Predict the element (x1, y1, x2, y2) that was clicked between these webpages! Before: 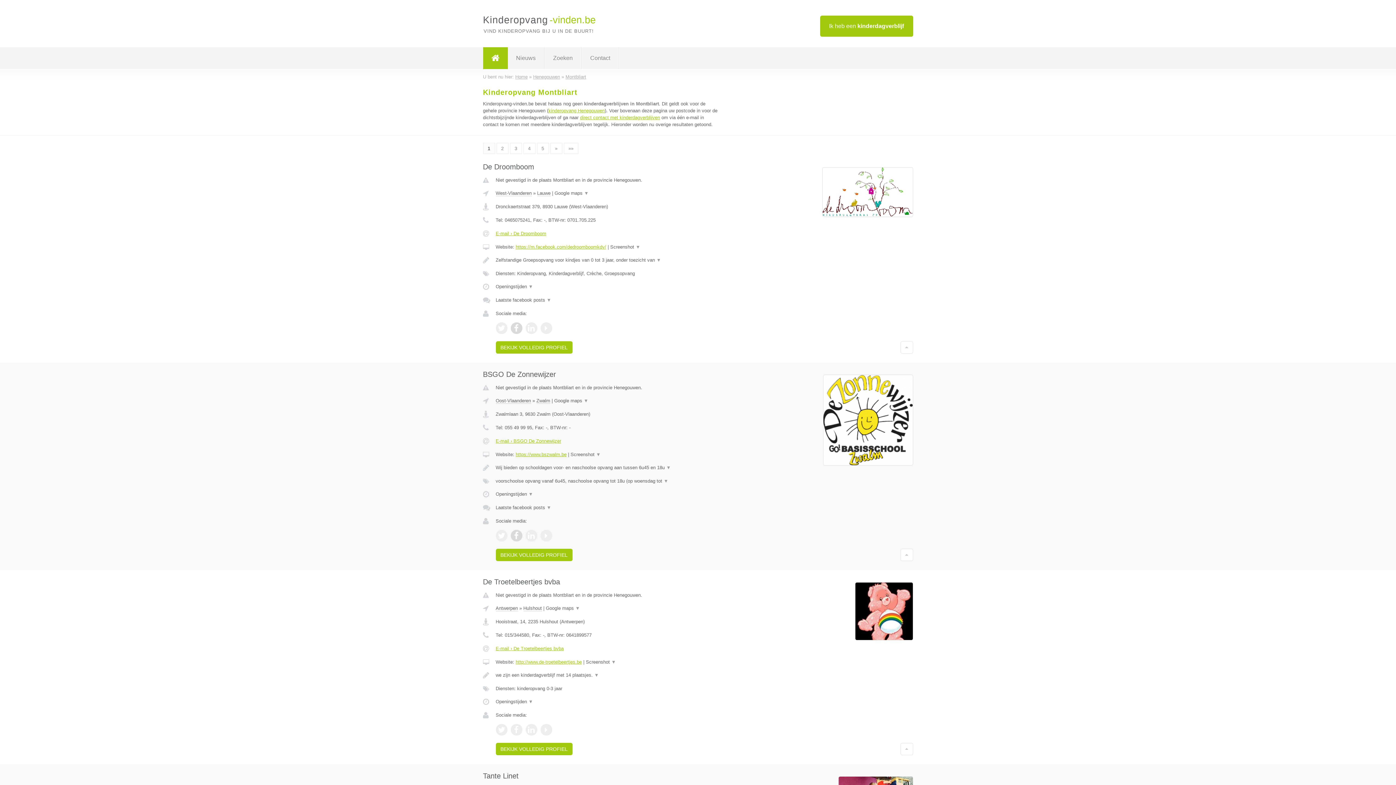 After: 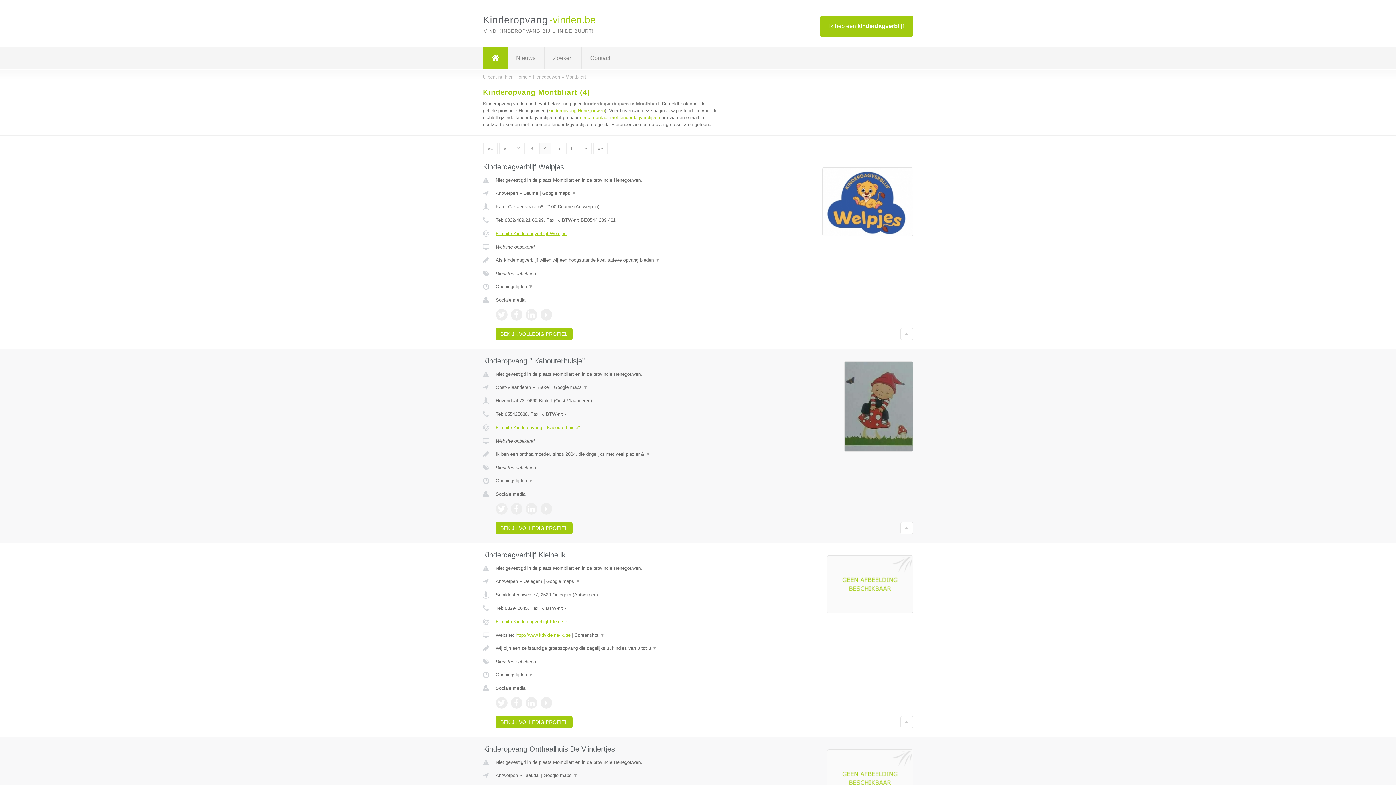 Action: label: 4 bbox: (523, 142, 535, 154)